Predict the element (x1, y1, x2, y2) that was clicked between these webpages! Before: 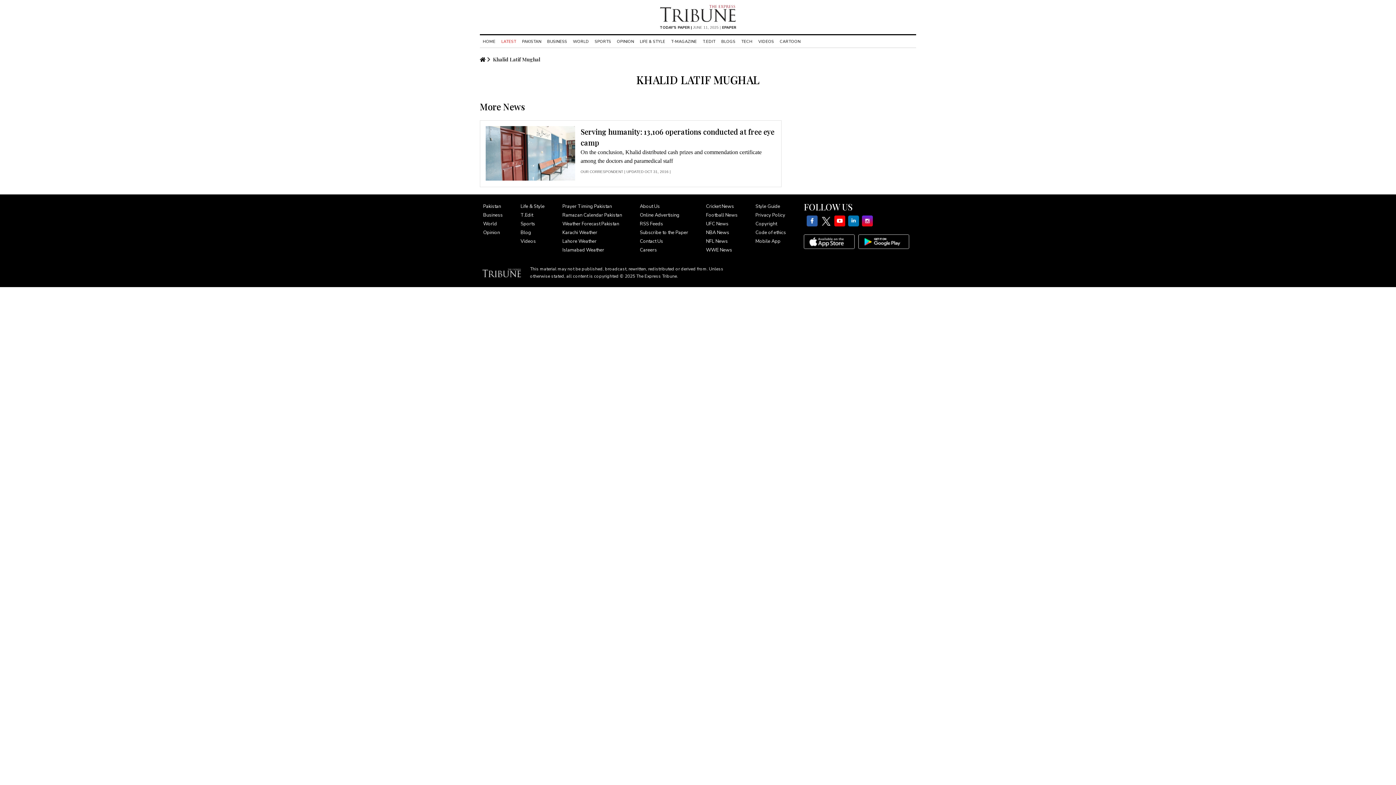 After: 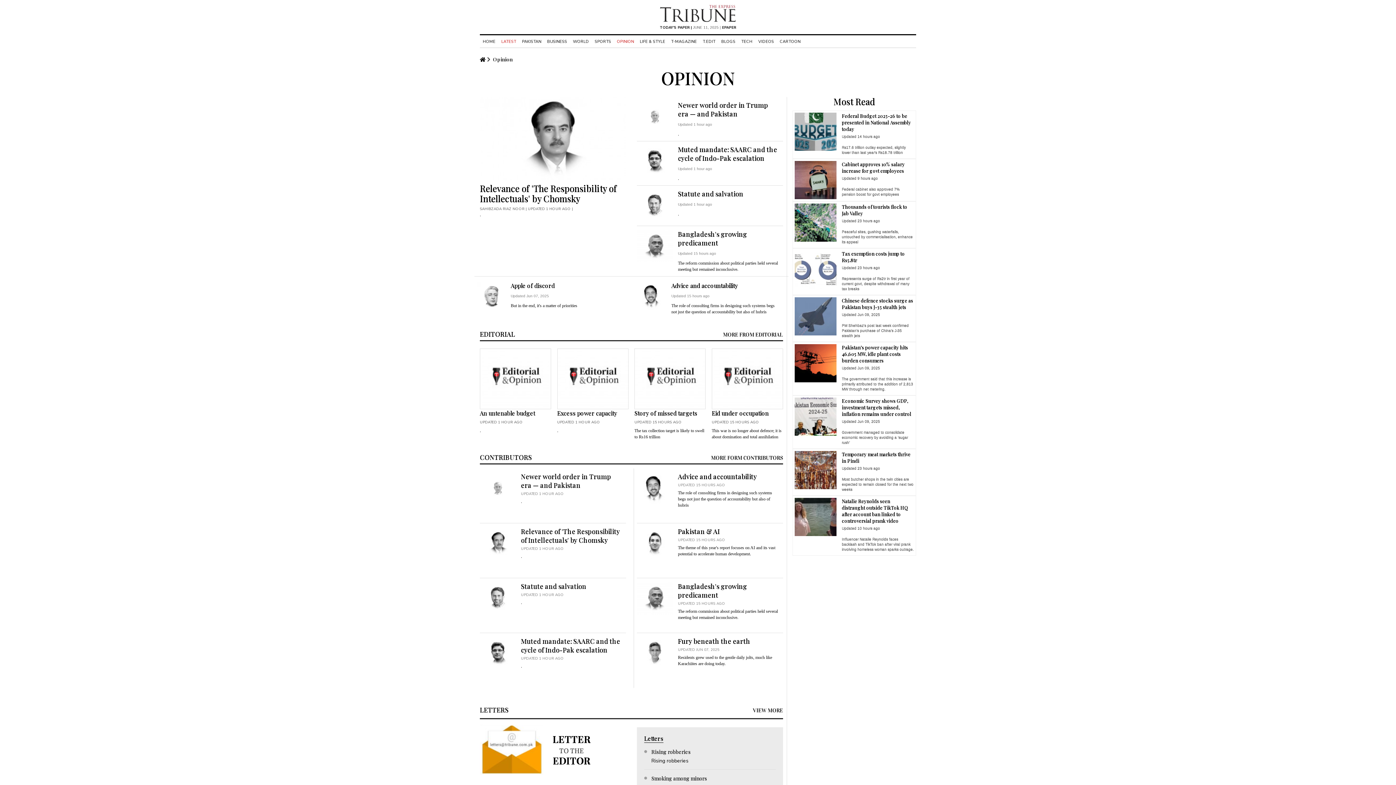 Action: bbox: (614, 38, 637, 44) label: OPINION